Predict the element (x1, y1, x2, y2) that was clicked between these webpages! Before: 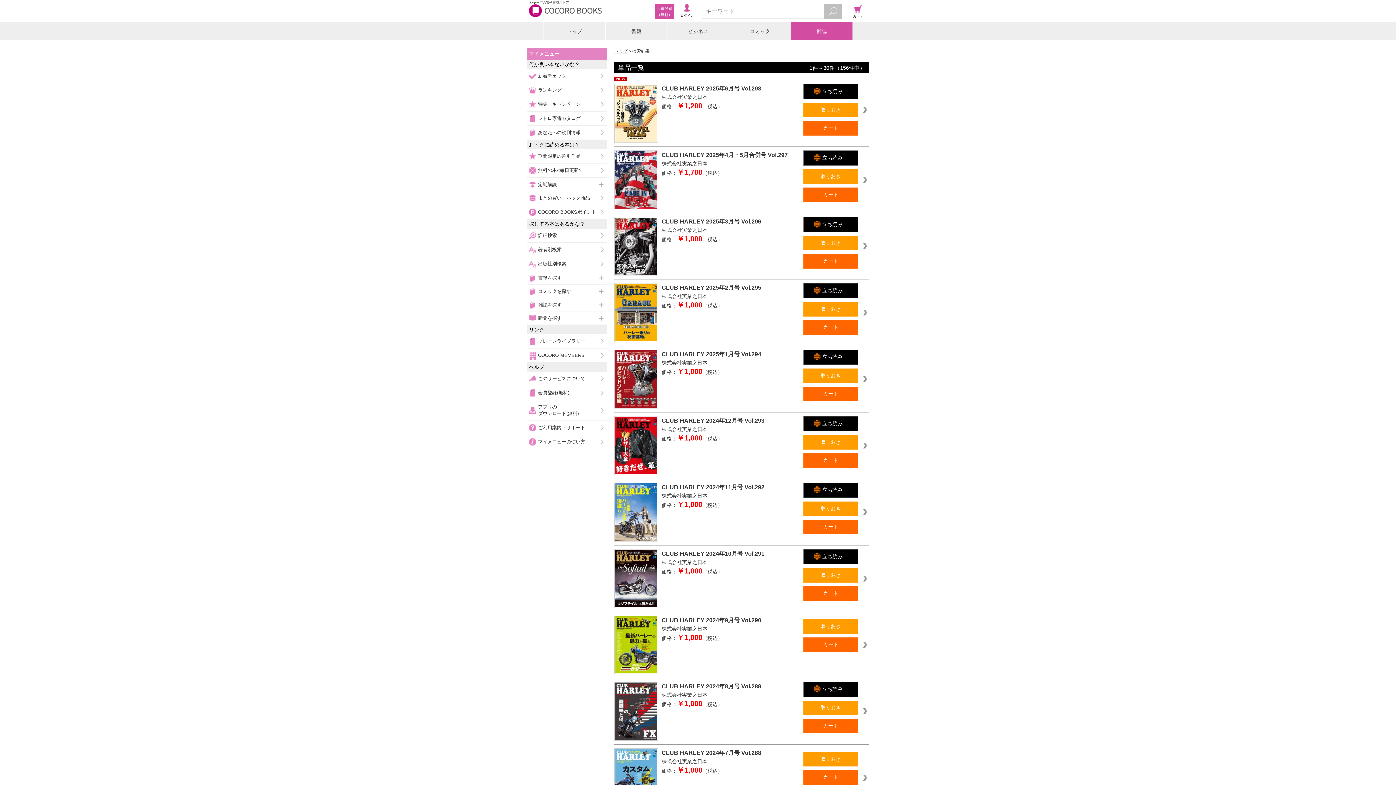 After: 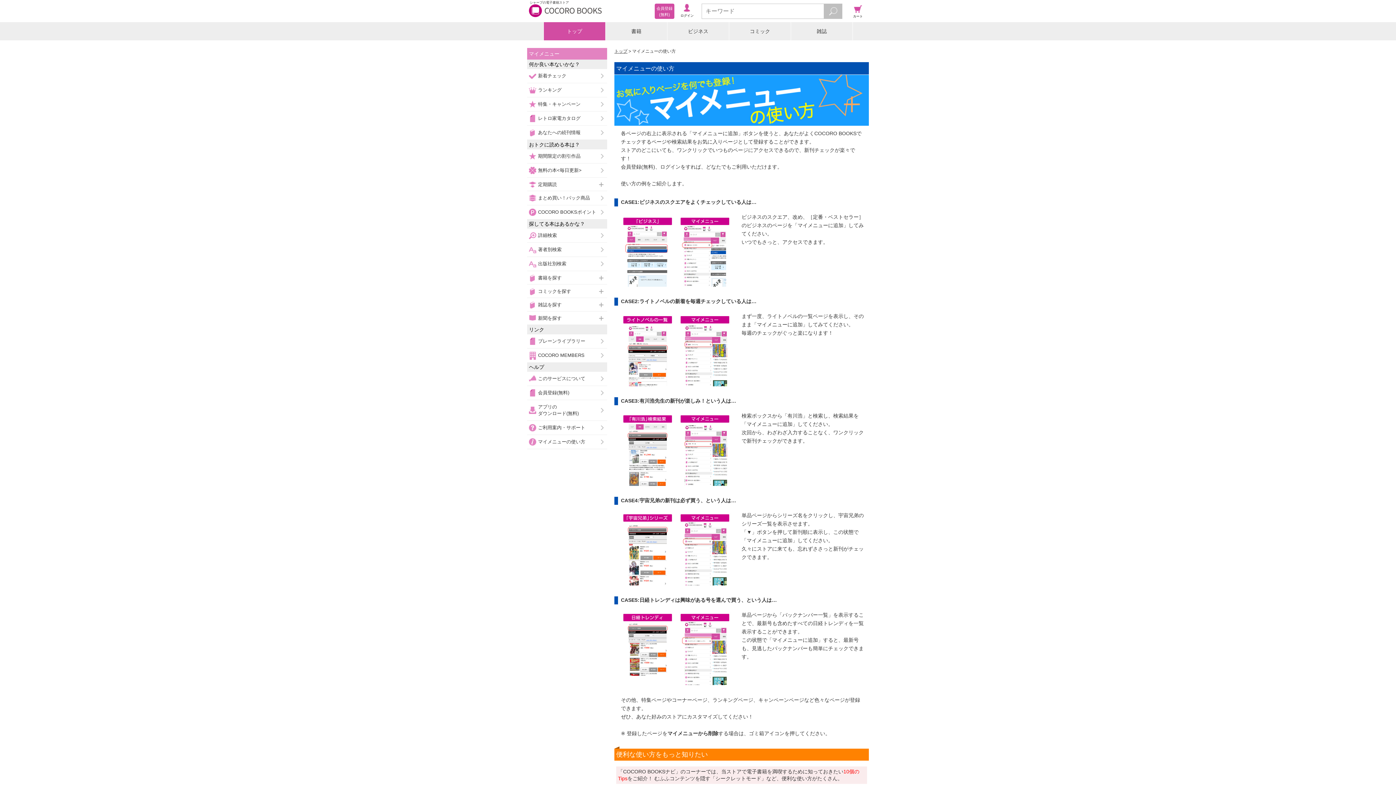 Action: bbox: (527, 435, 607, 449) label: マイメニューの使い方